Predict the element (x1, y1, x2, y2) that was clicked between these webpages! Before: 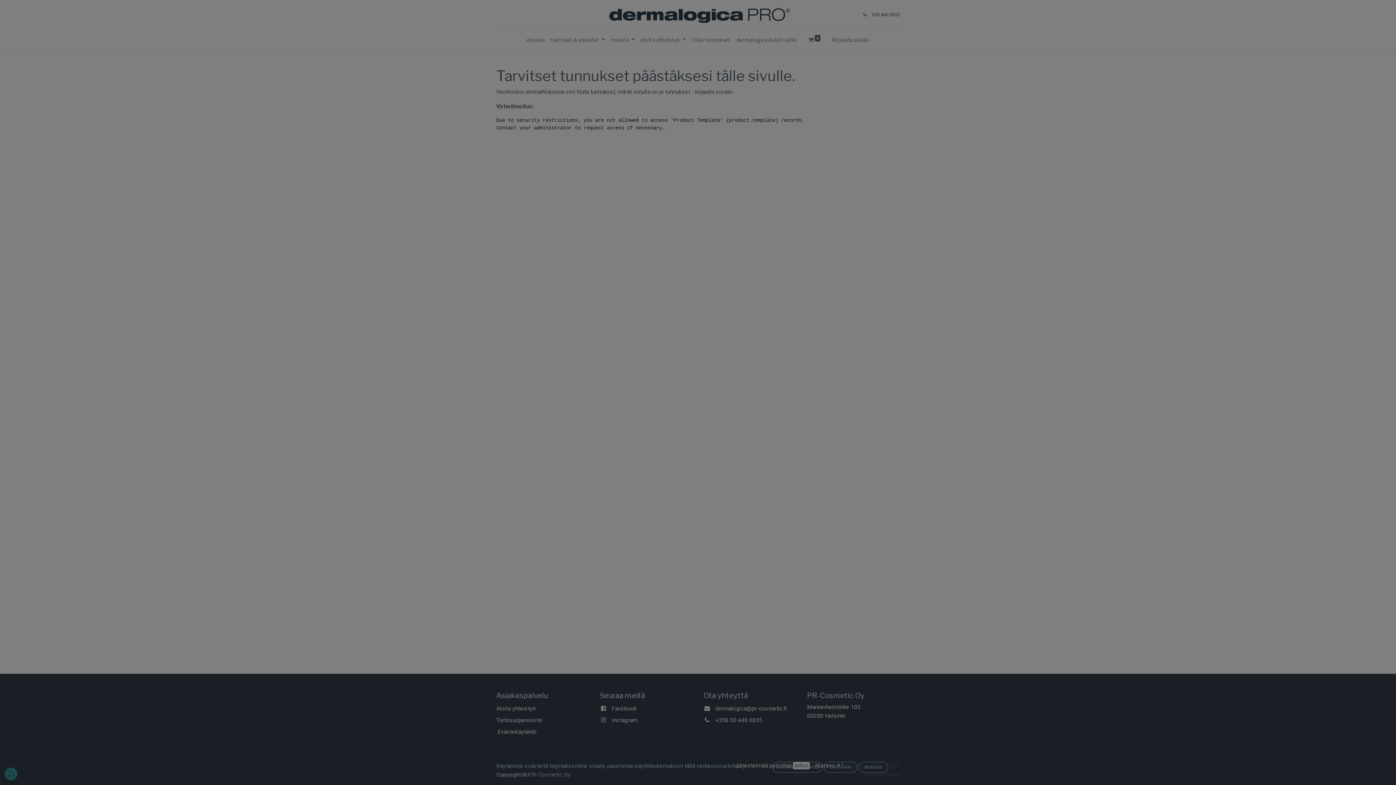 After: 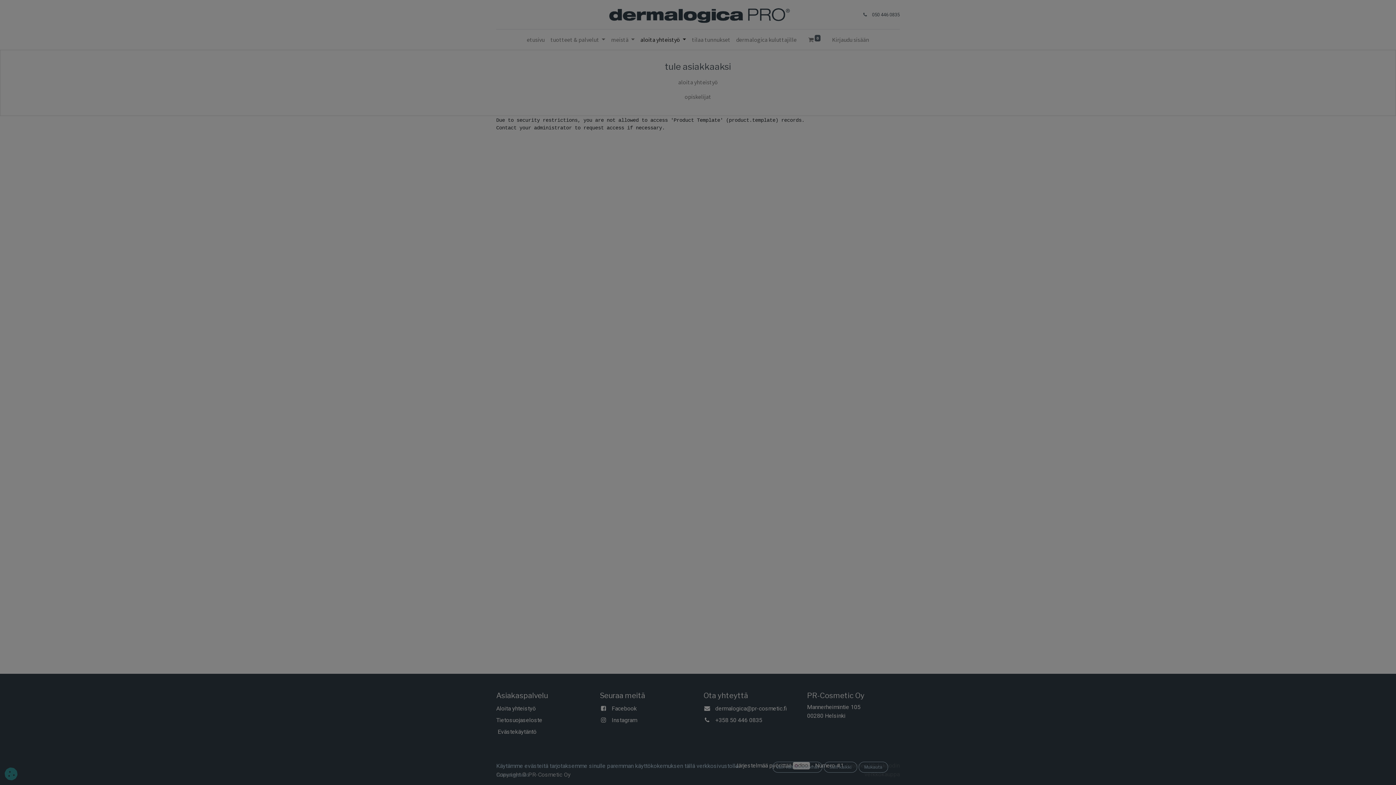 Action: label: aloita yhteistyö  bbox: (637, 32, 689, 46)